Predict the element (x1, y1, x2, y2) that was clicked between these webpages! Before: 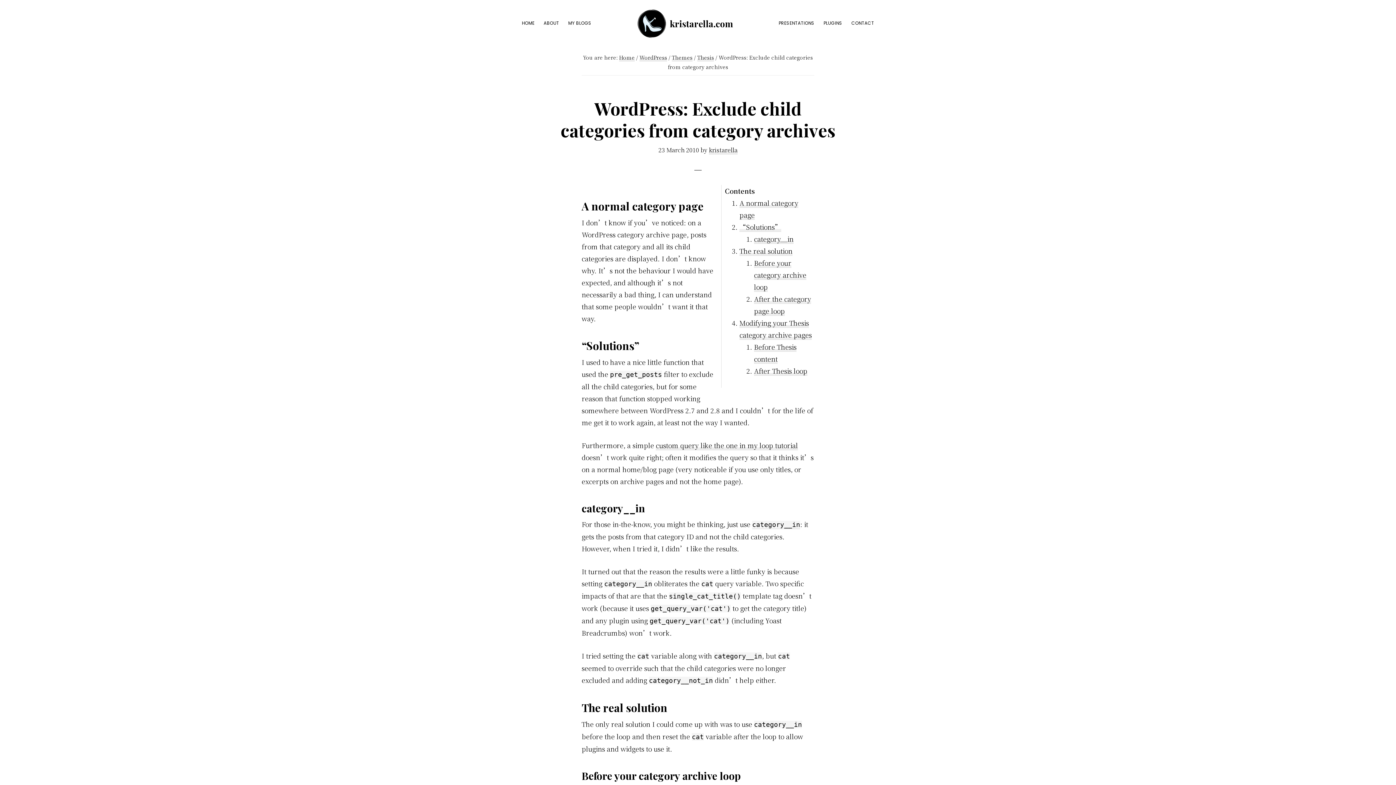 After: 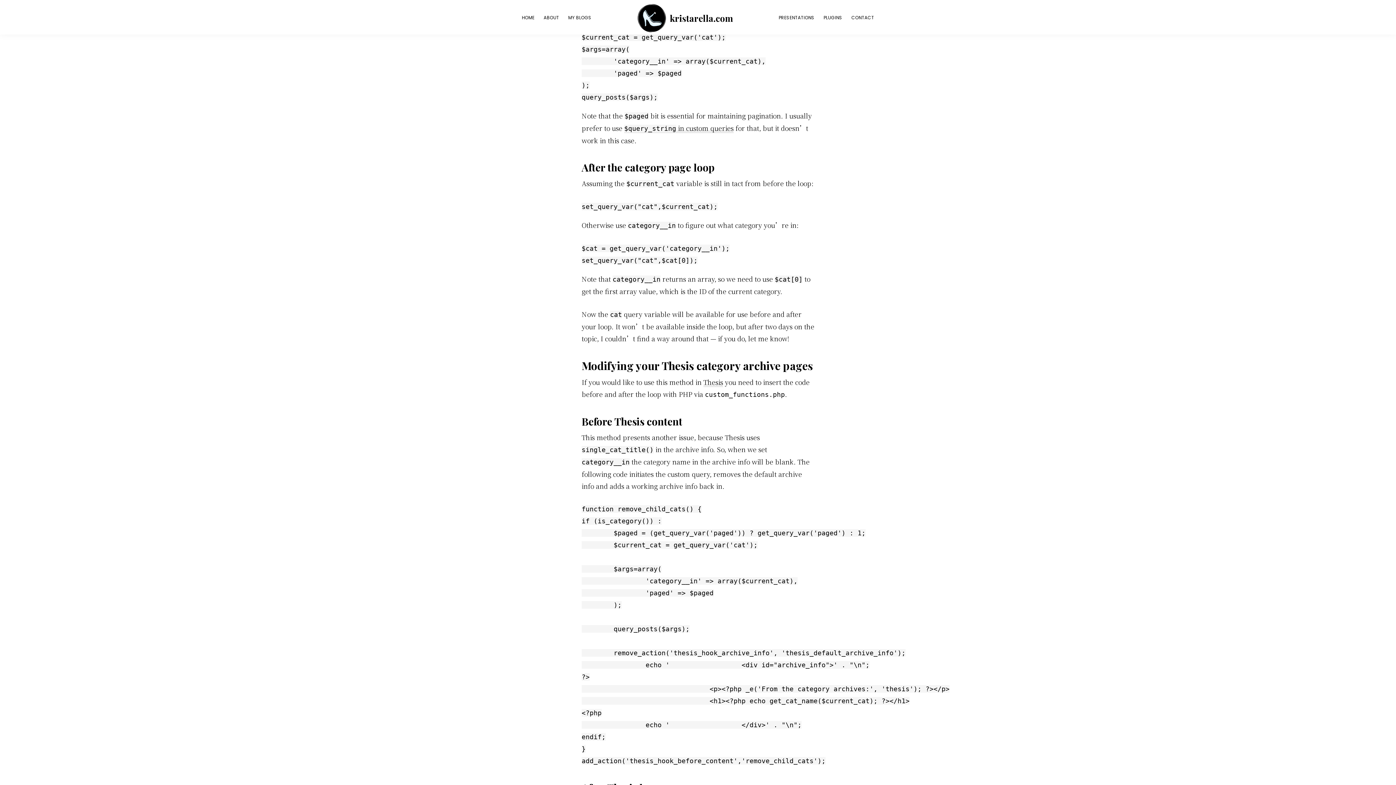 Action: bbox: (754, 258, 806, 292) label: Before your category archive loop